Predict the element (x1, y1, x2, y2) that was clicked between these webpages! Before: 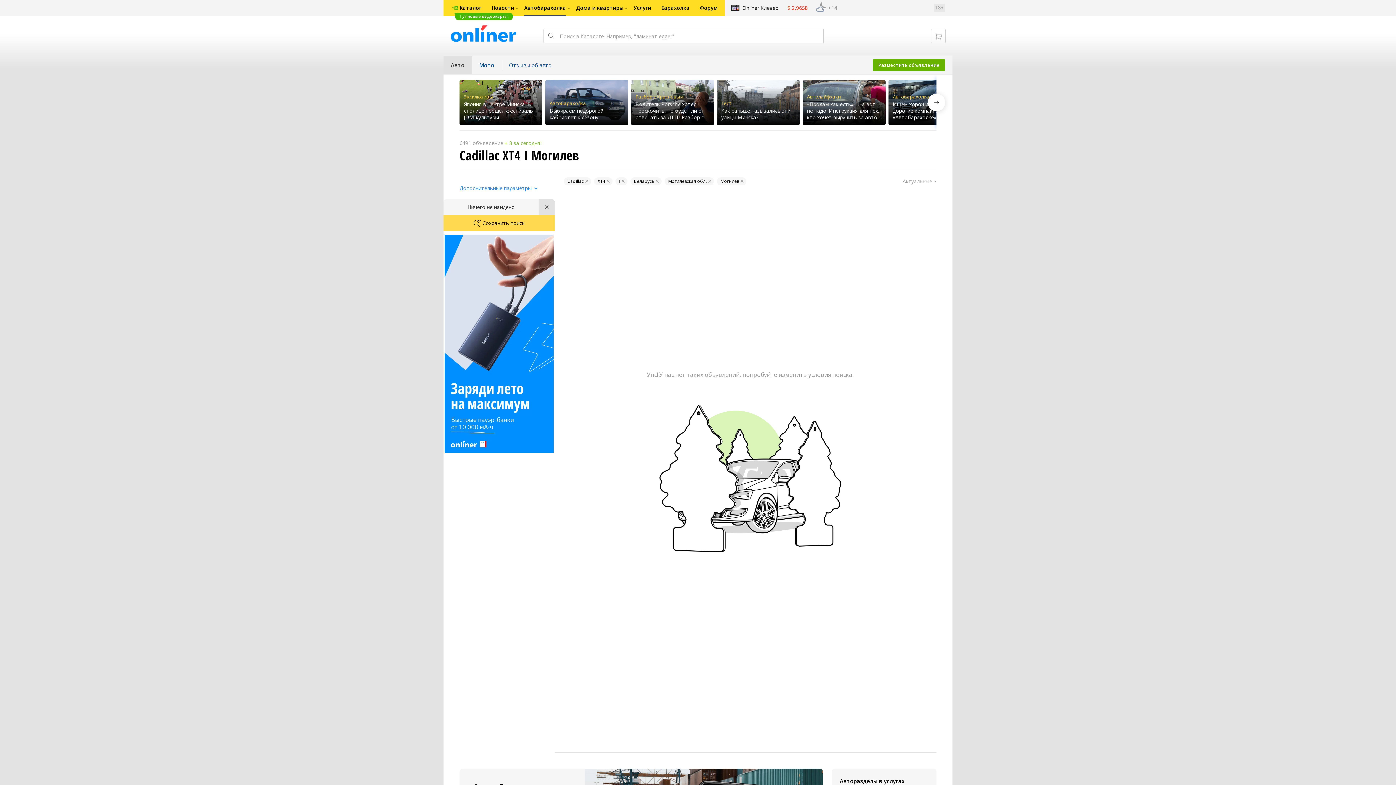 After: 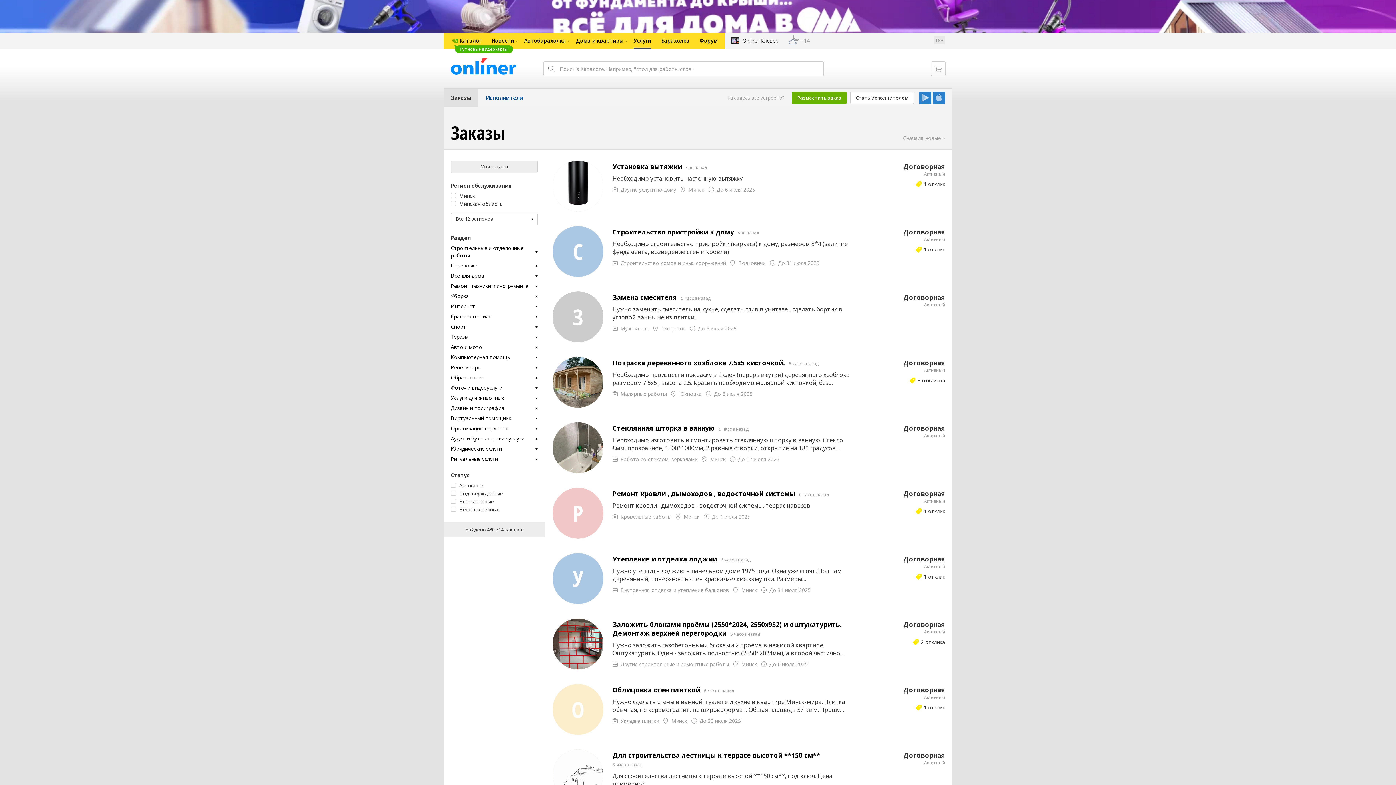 Action: label: Услуги bbox: (628, 0, 656, 16)